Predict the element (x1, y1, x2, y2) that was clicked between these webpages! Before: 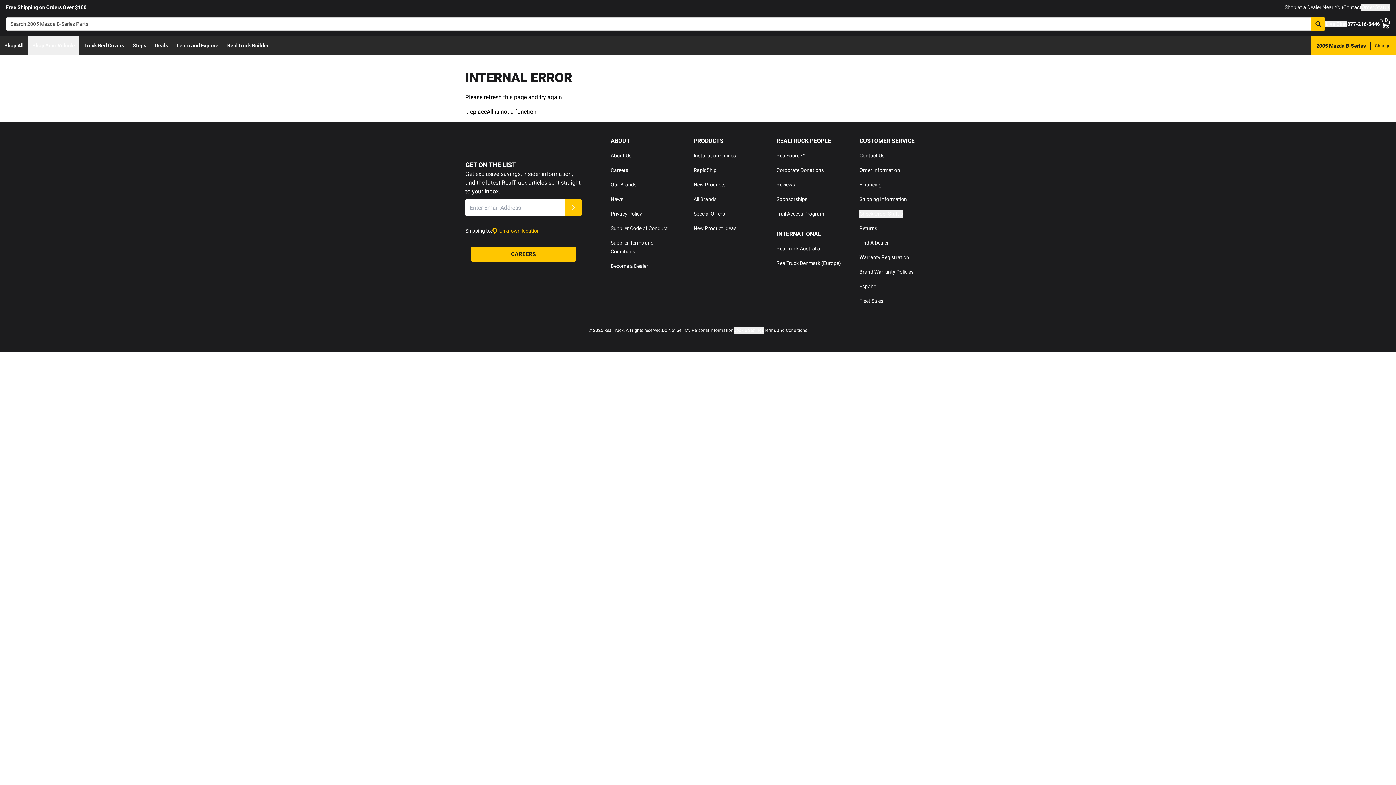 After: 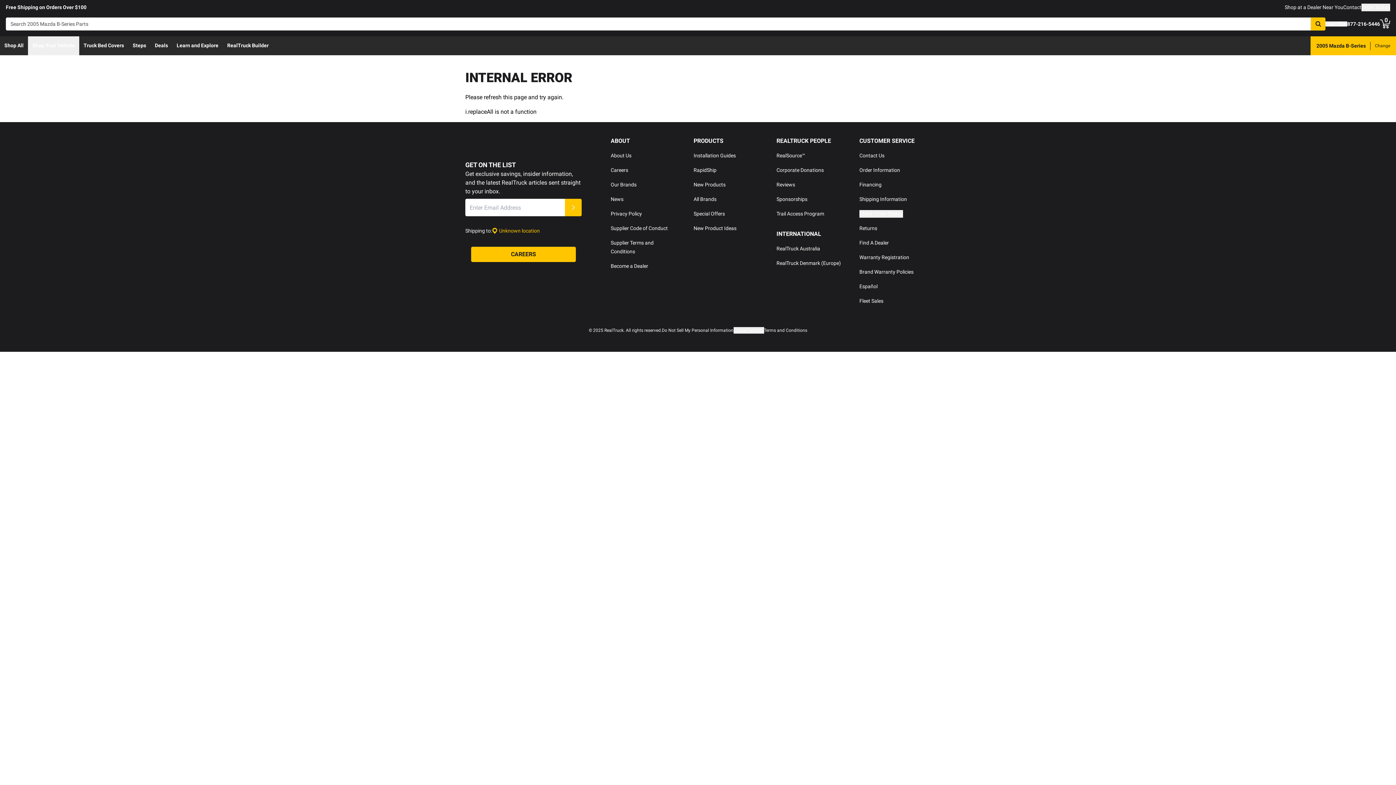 Action: bbox: (1325, 21, 1347, 26) label: Live Chat